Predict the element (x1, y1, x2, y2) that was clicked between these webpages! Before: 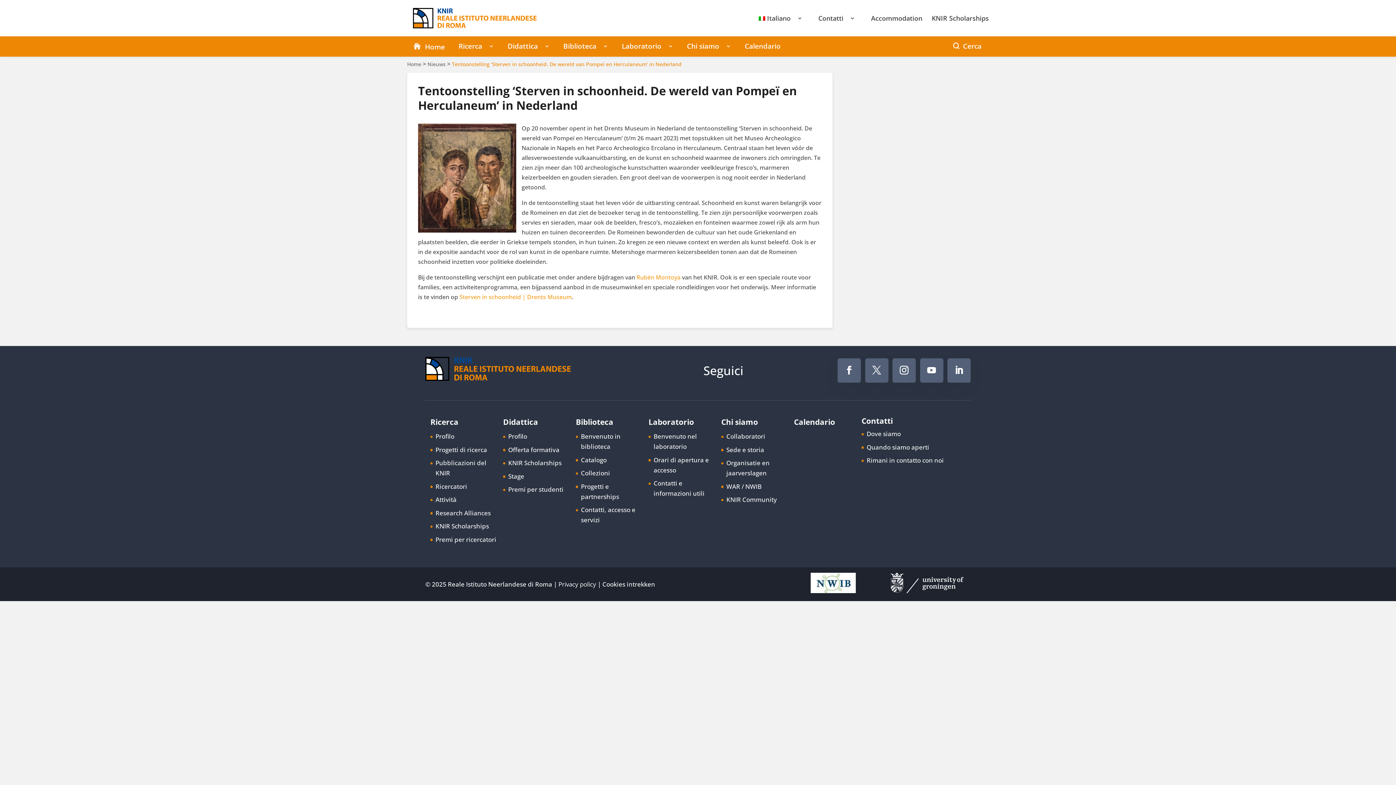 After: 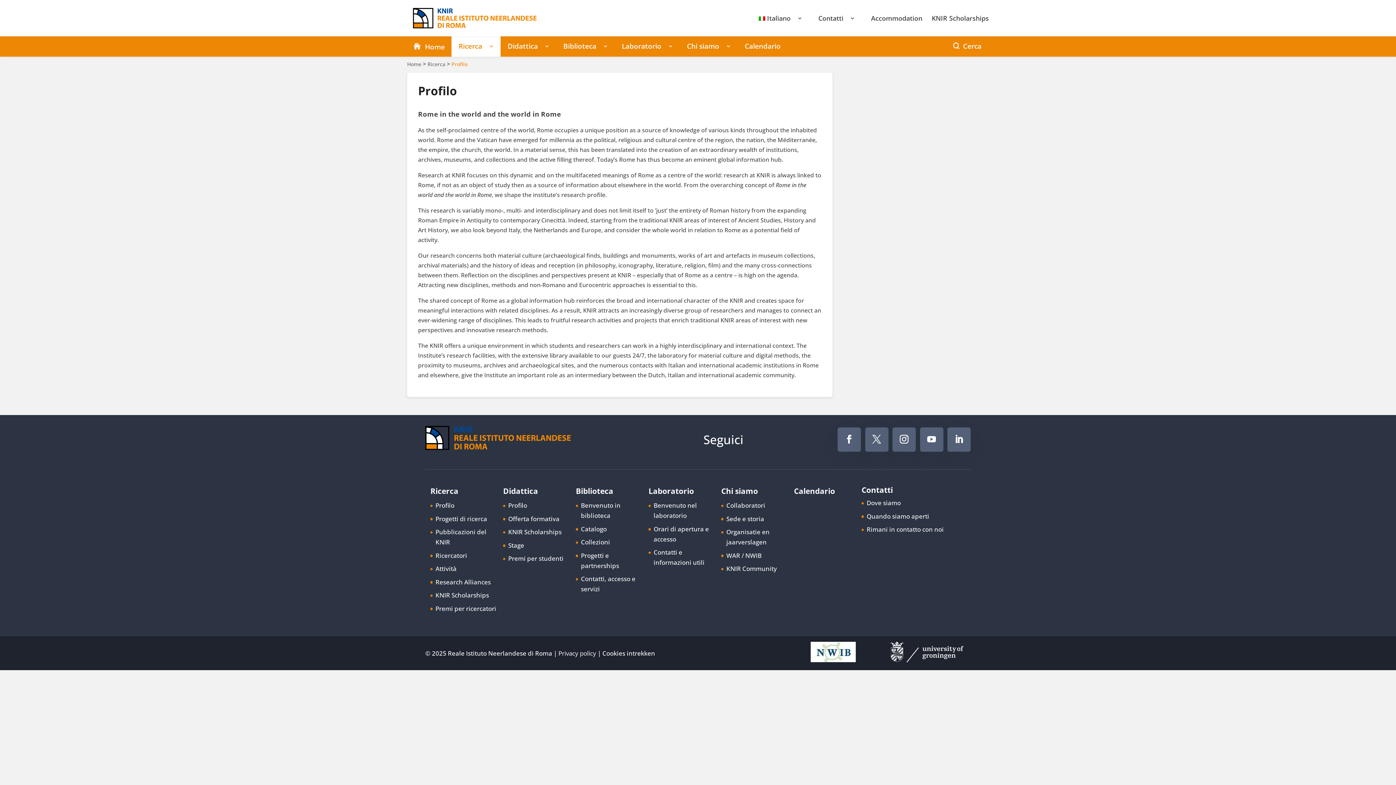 Action: bbox: (451, 36, 500, 56) label: Ricerca